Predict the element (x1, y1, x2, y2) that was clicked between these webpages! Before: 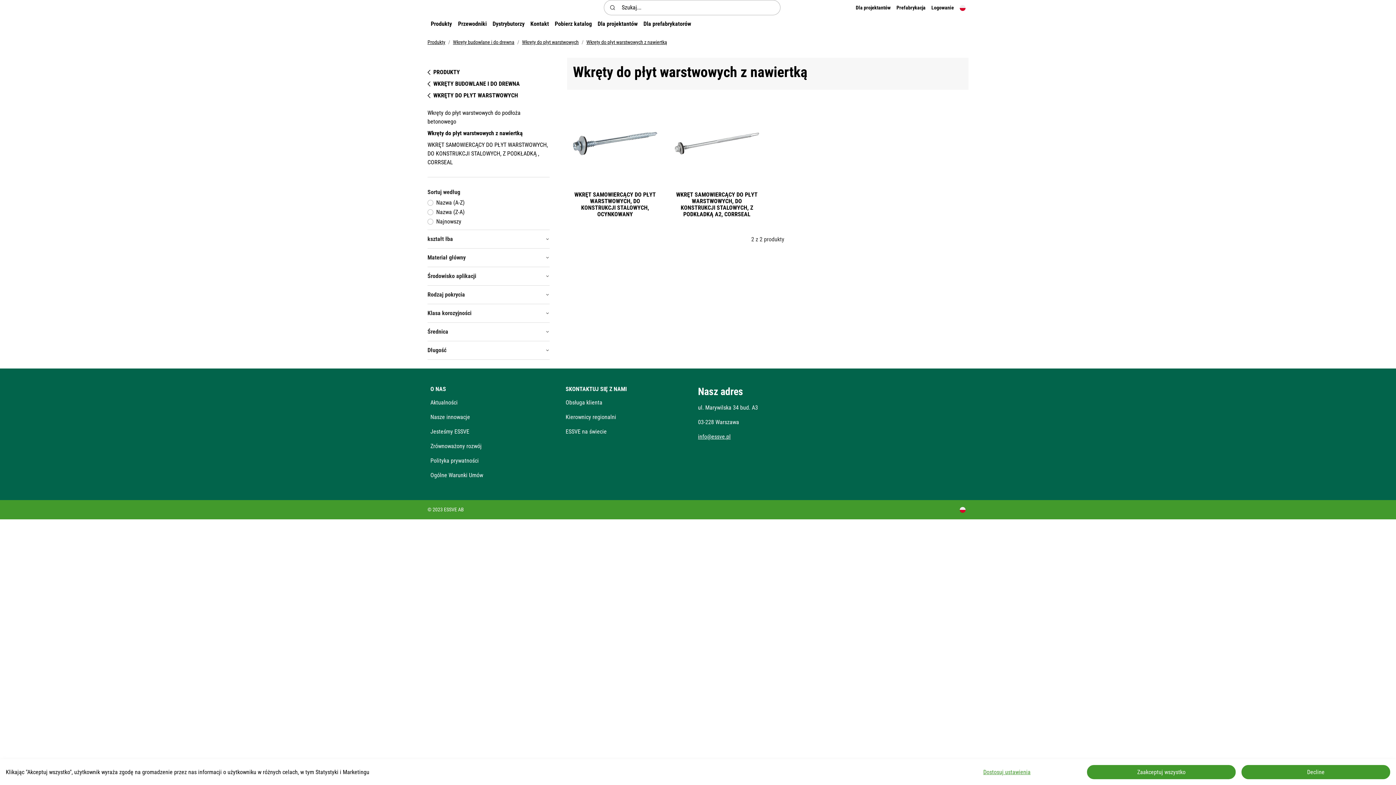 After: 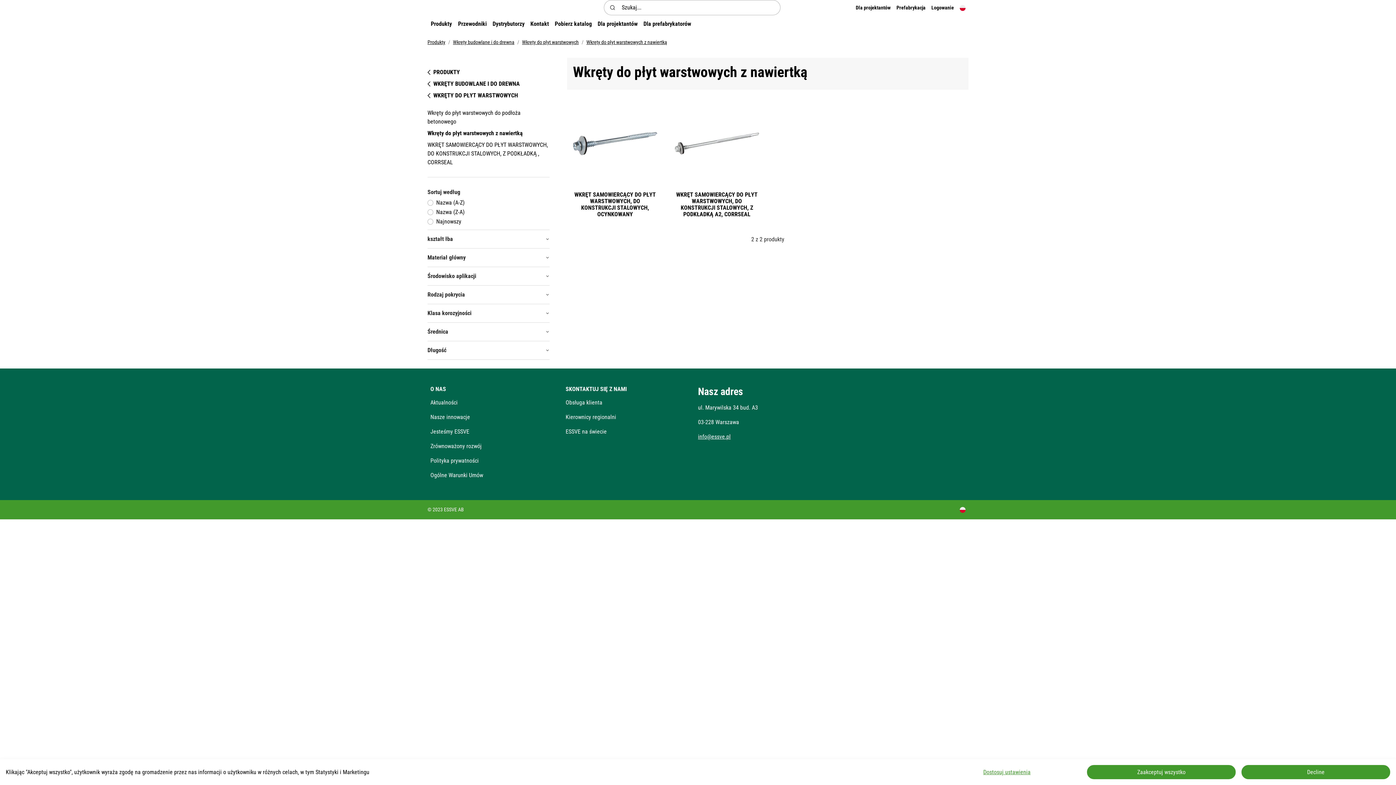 Action: label: Wkręty do płyt warstwowych z nawiertką bbox: (586, 39, 667, 45)